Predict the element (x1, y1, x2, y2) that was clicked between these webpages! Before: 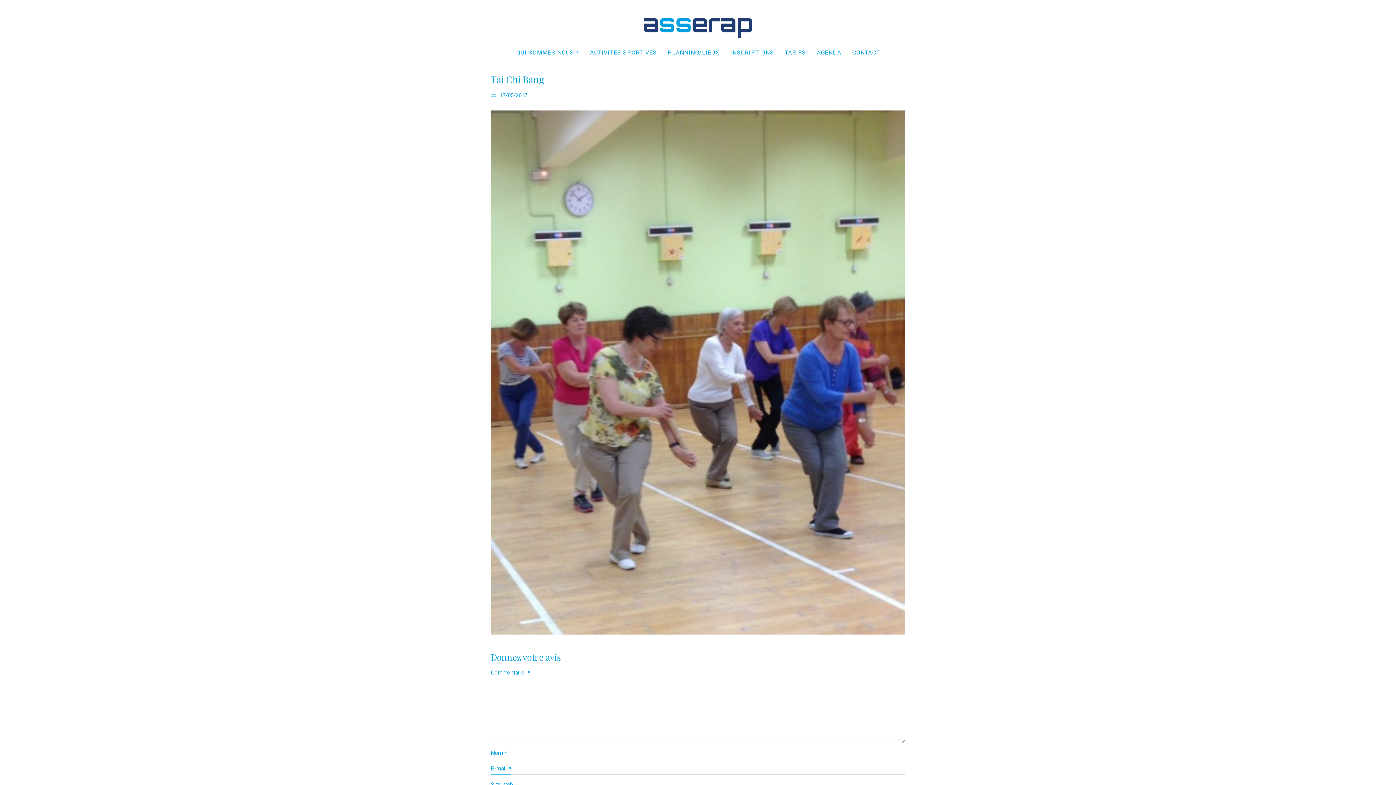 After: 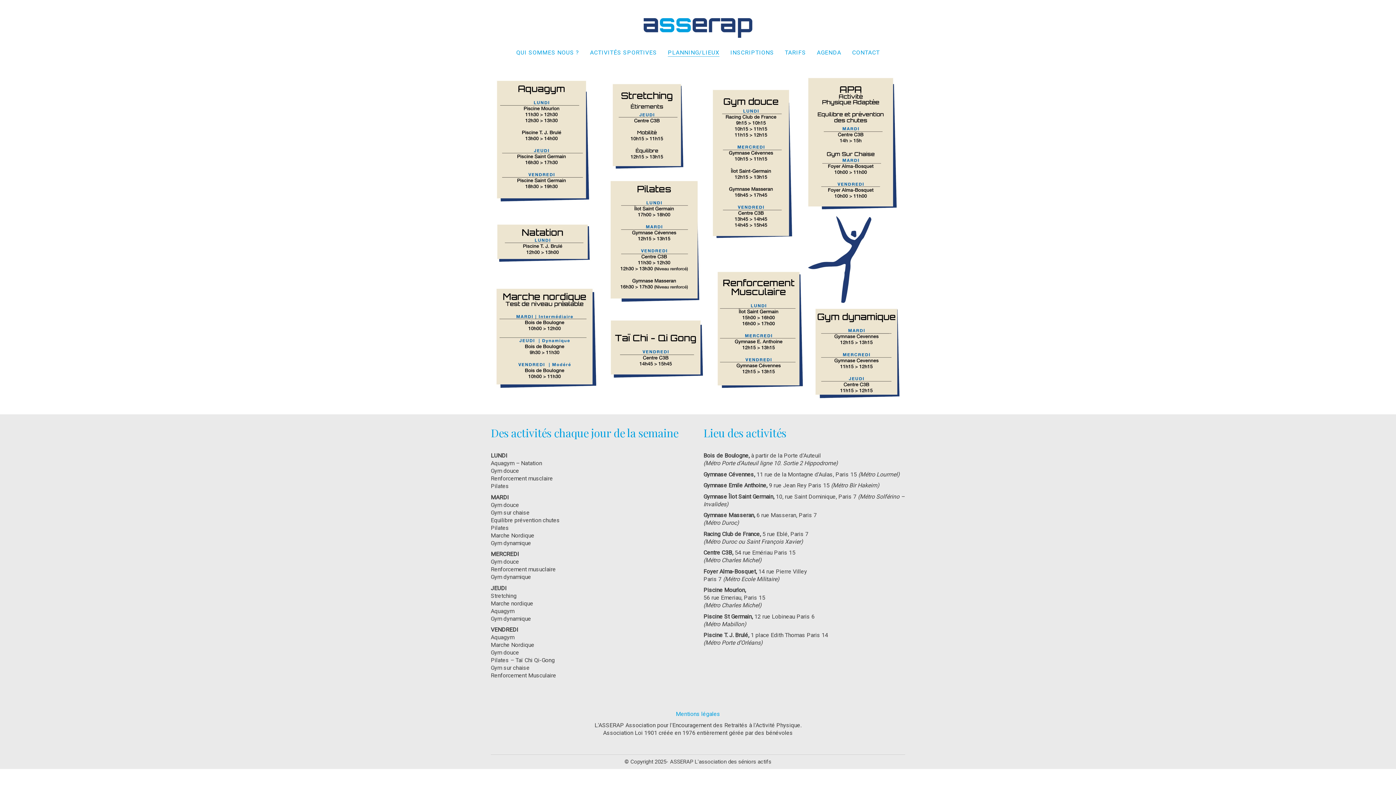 Action: label: PLANNING/LIEUX bbox: (668, 48, 719, 56)